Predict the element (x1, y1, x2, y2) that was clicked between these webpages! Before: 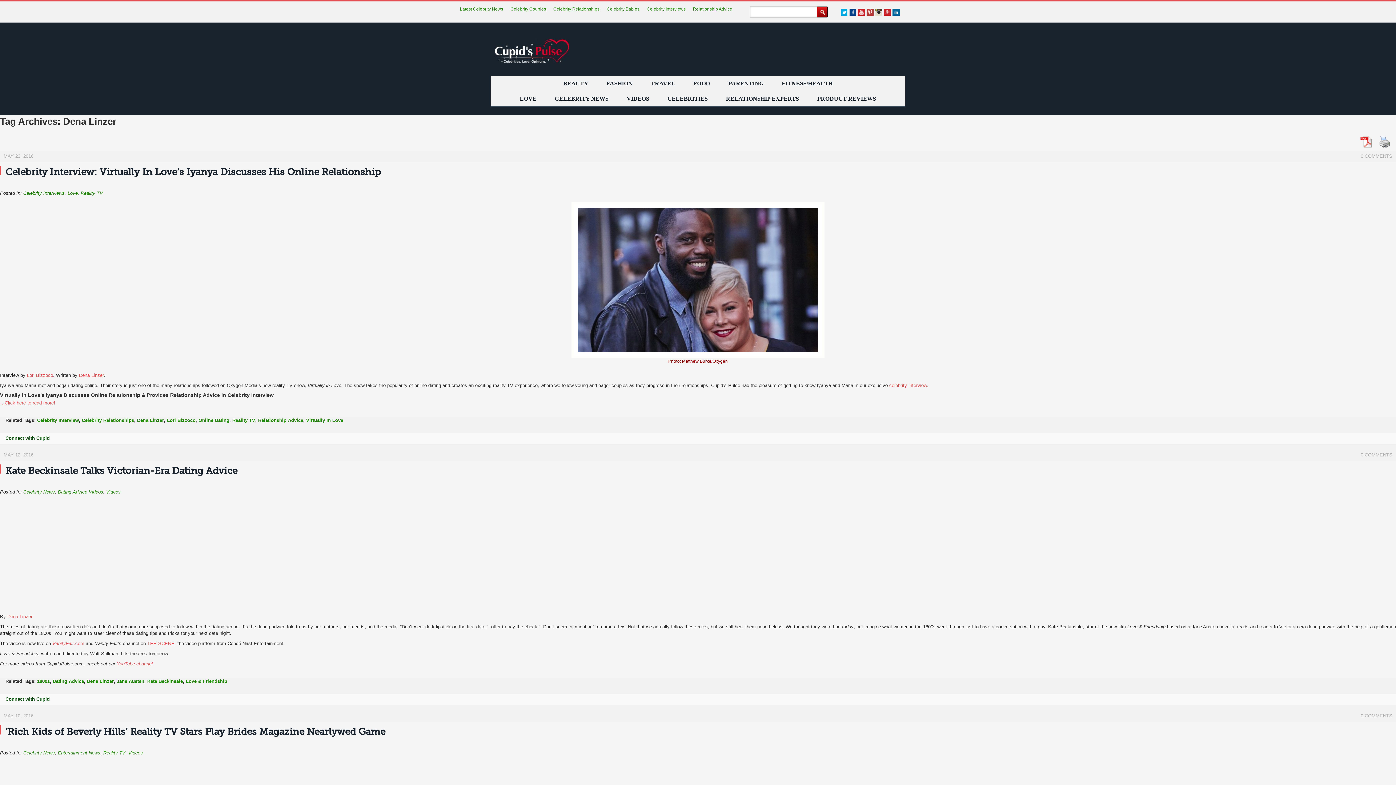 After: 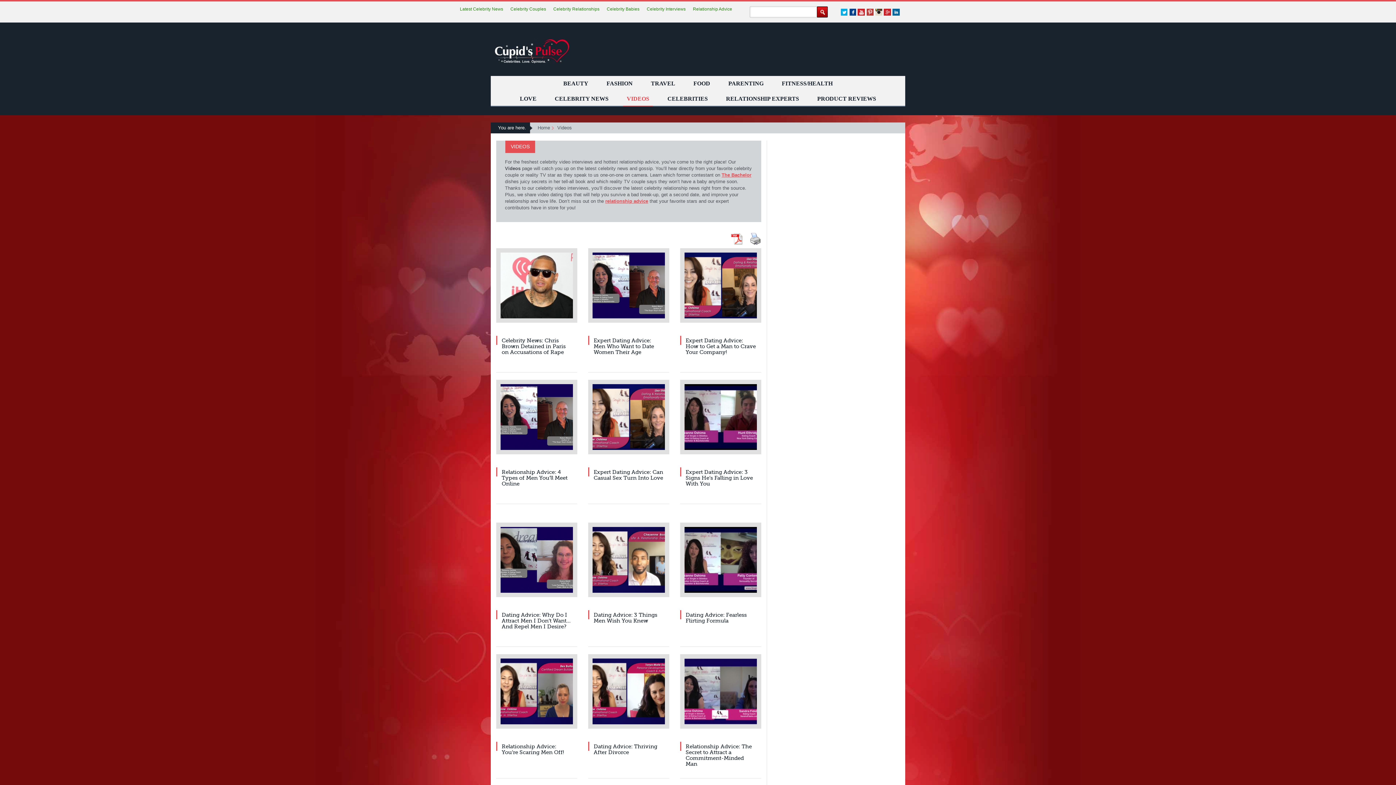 Action: bbox: (106, 489, 120, 494) label: Videos